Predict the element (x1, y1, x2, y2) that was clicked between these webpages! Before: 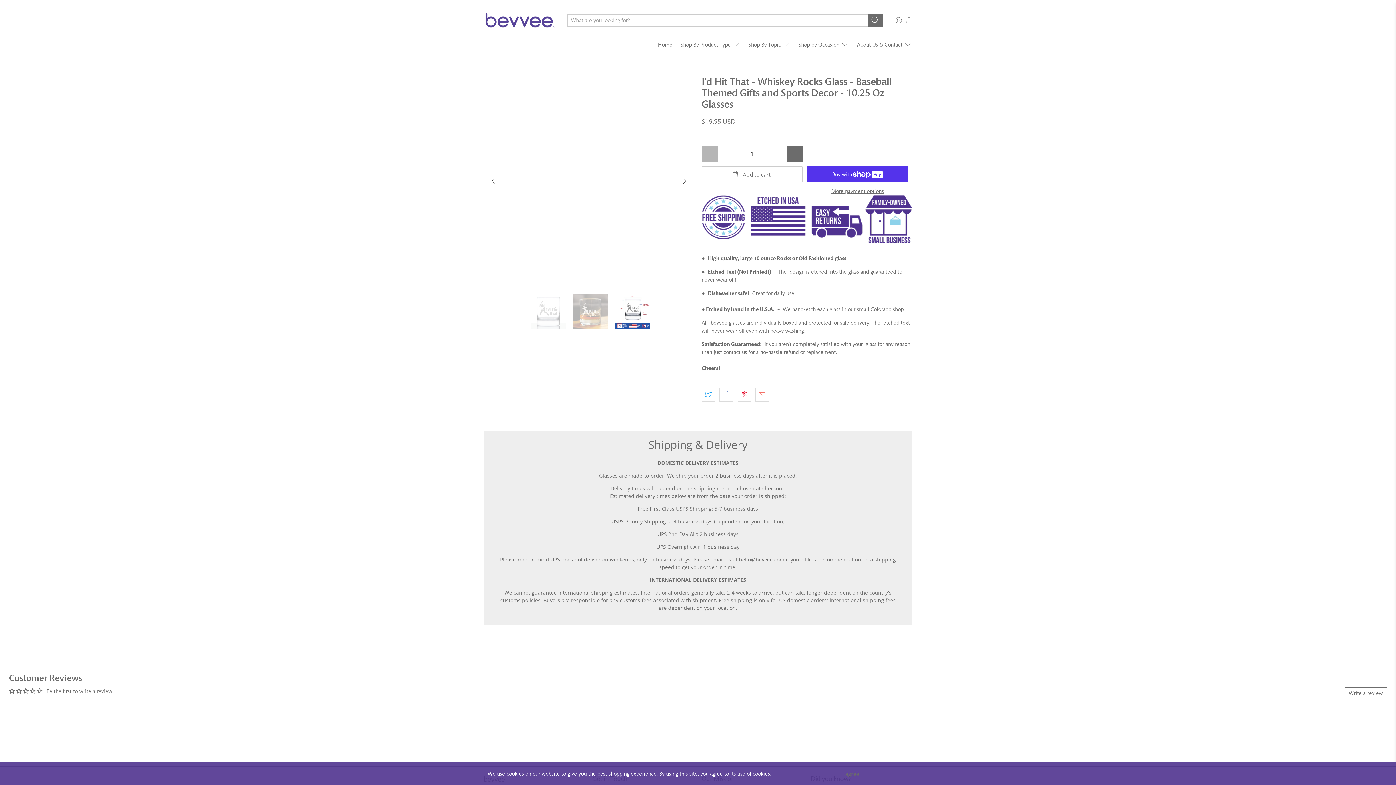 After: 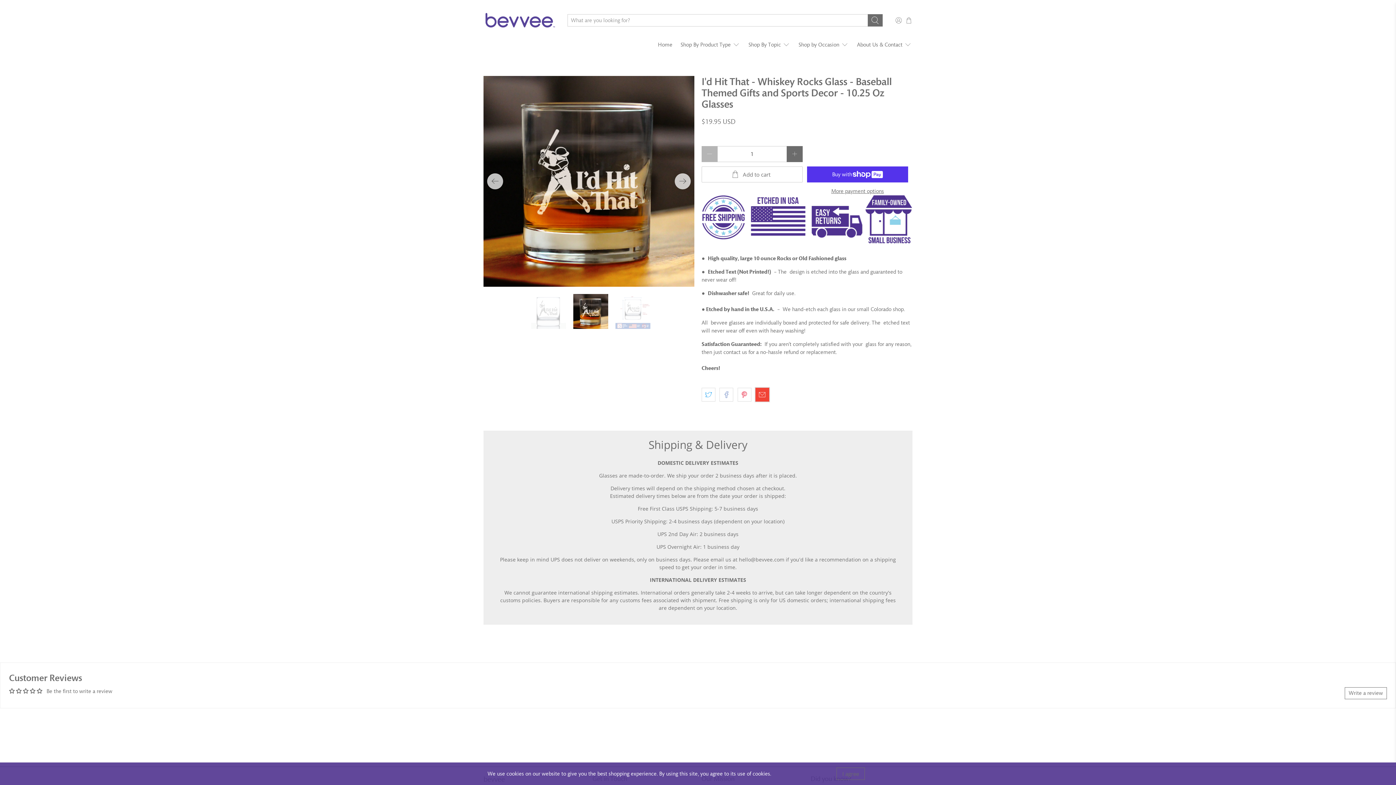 Action: bbox: (755, 387, 769, 401)